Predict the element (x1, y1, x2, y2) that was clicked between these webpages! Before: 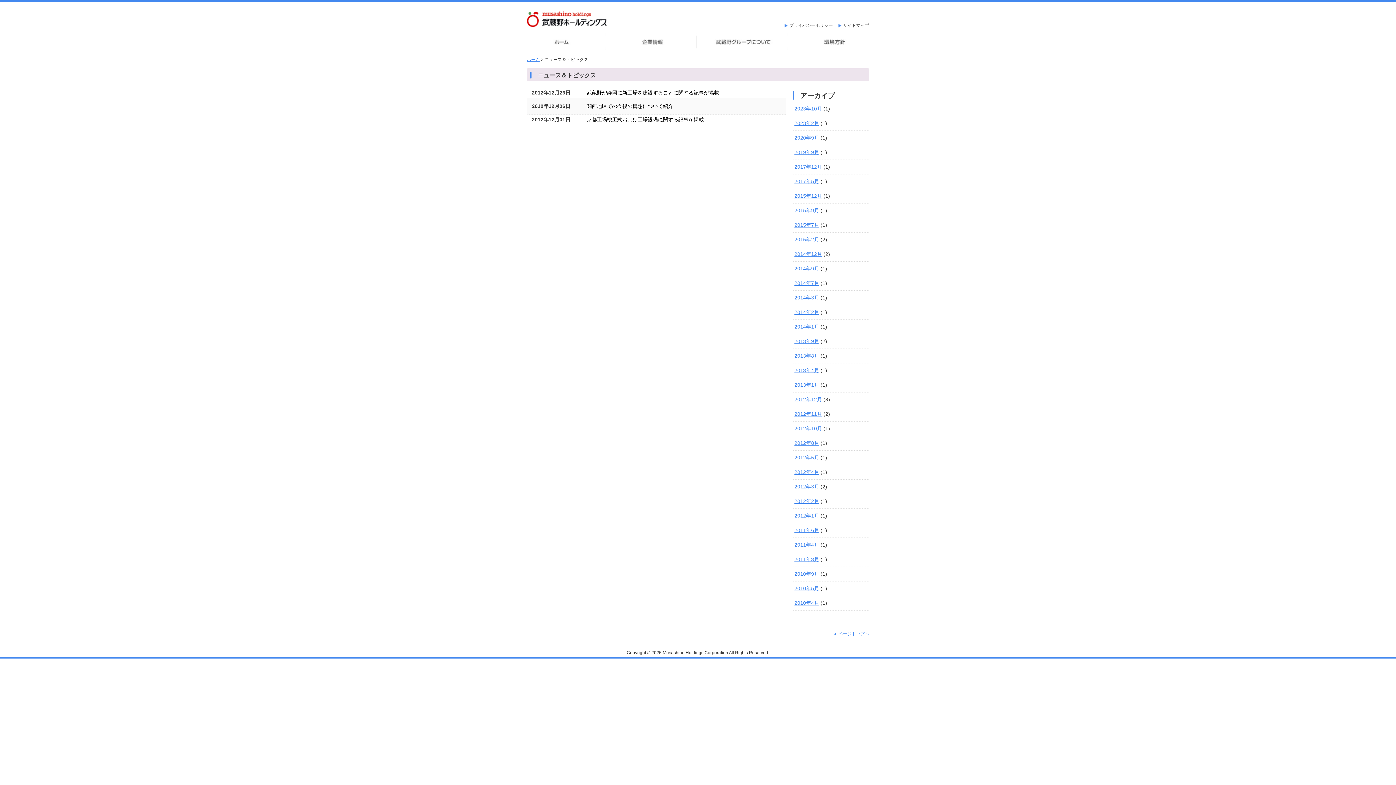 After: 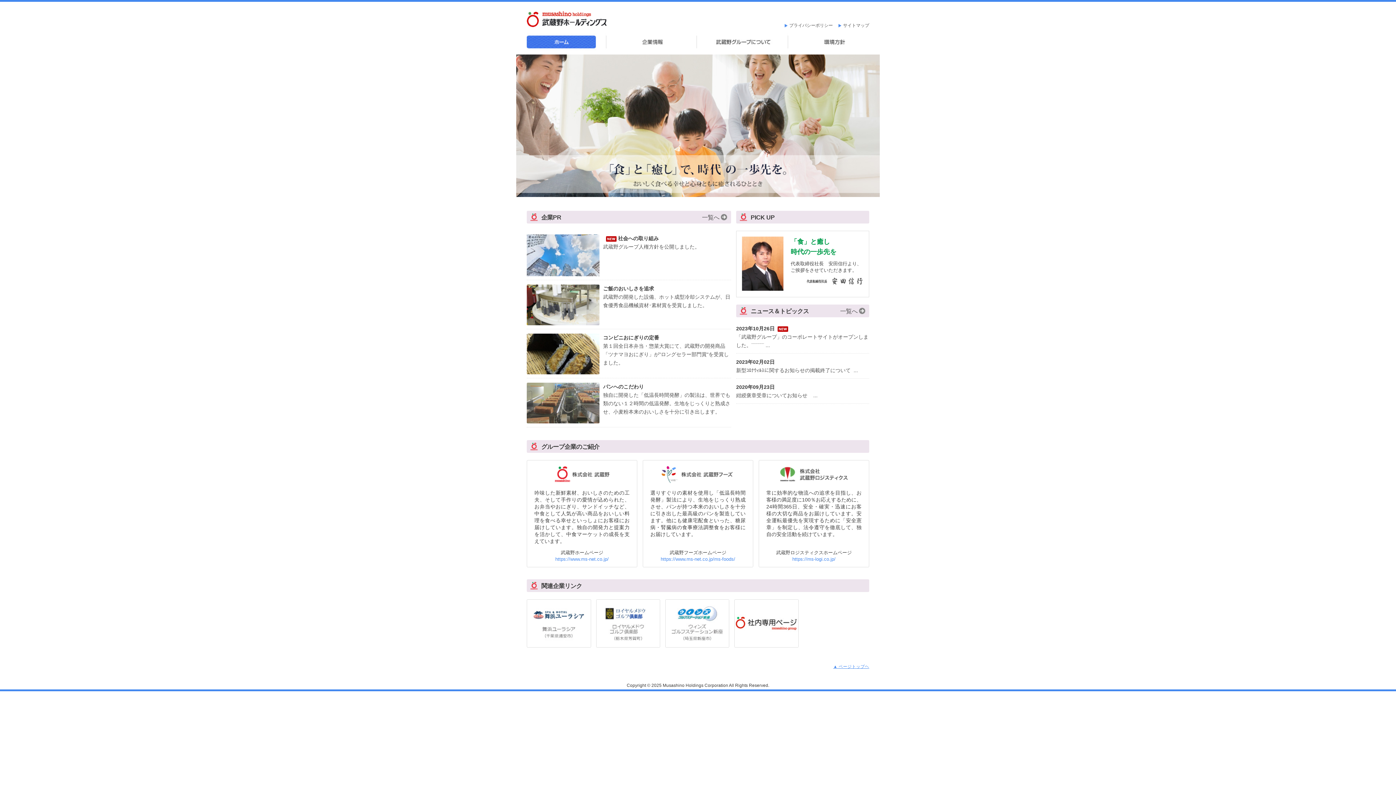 Action: label: ホーム bbox: (526, 33, 606, 50)